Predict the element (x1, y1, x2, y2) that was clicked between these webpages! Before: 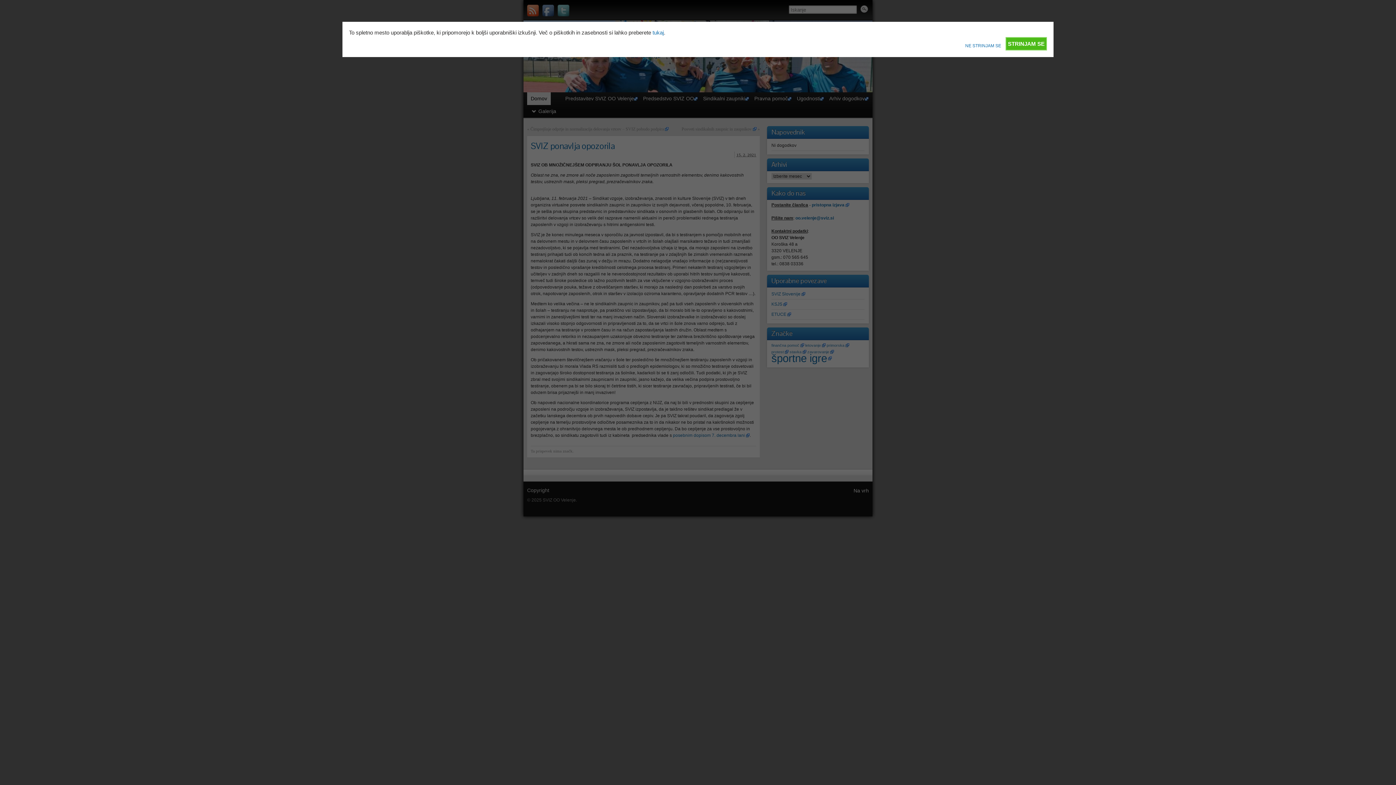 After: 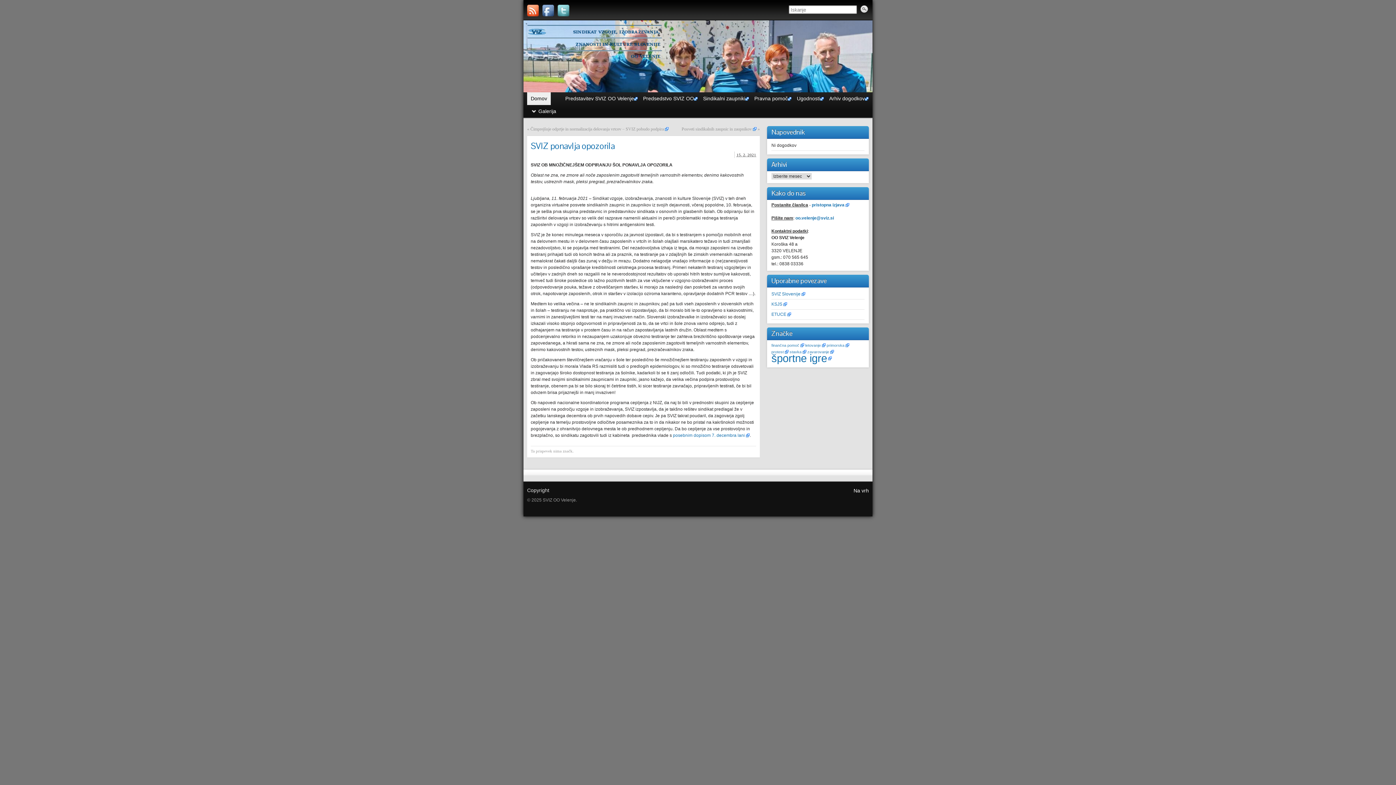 Action: bbox: (965, 37, 1001, 50) label: NE STRINJAM SE